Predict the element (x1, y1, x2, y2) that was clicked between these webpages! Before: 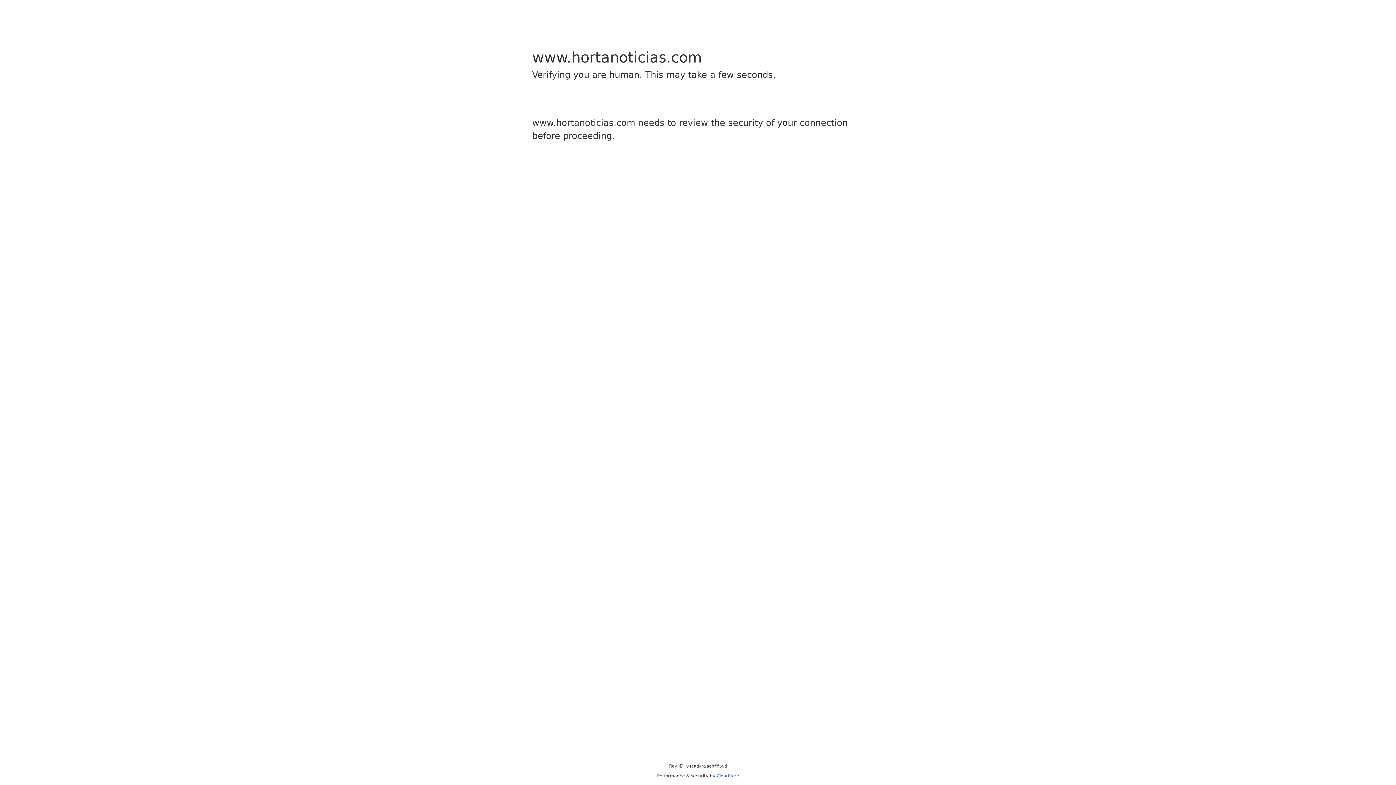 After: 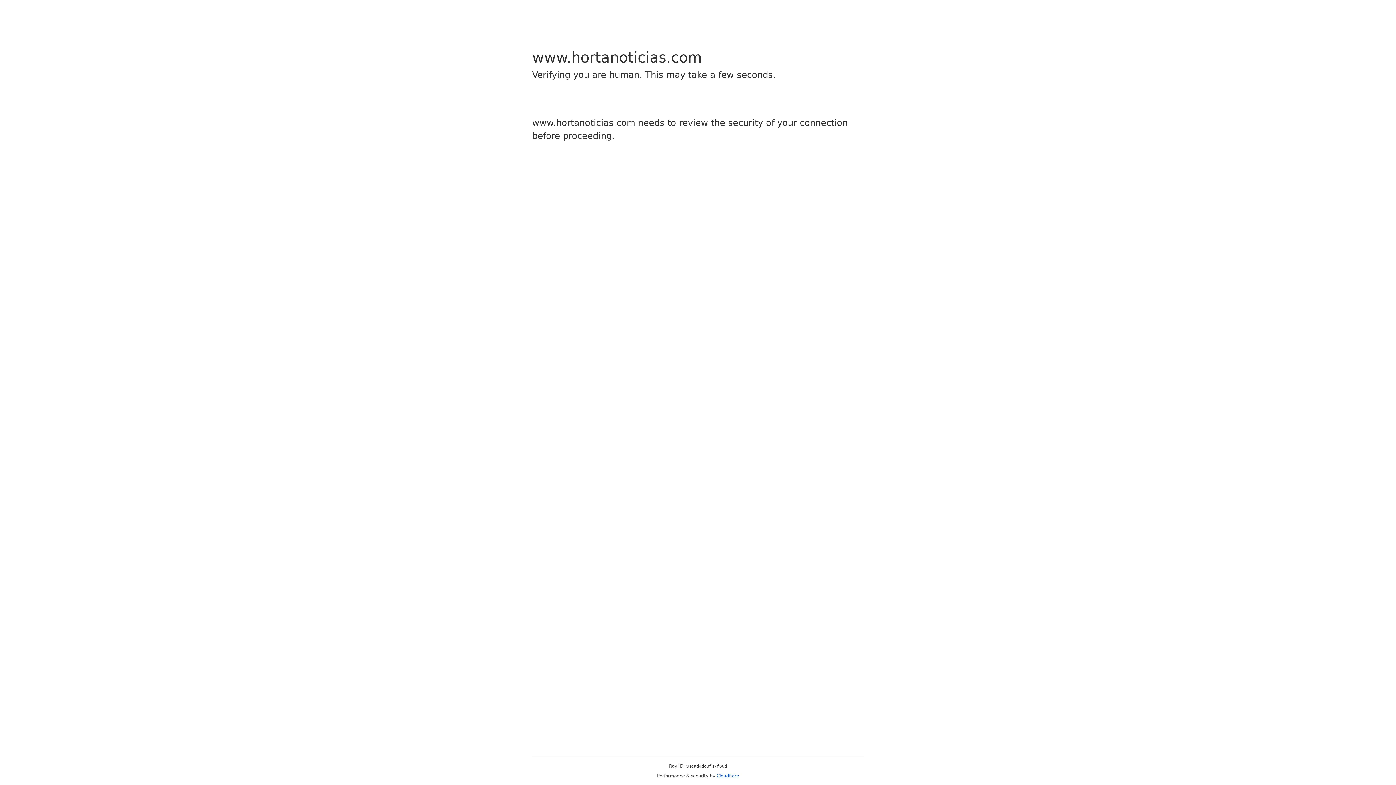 Action: label: Cloudflare bbox: (716, 773, 739, 778)